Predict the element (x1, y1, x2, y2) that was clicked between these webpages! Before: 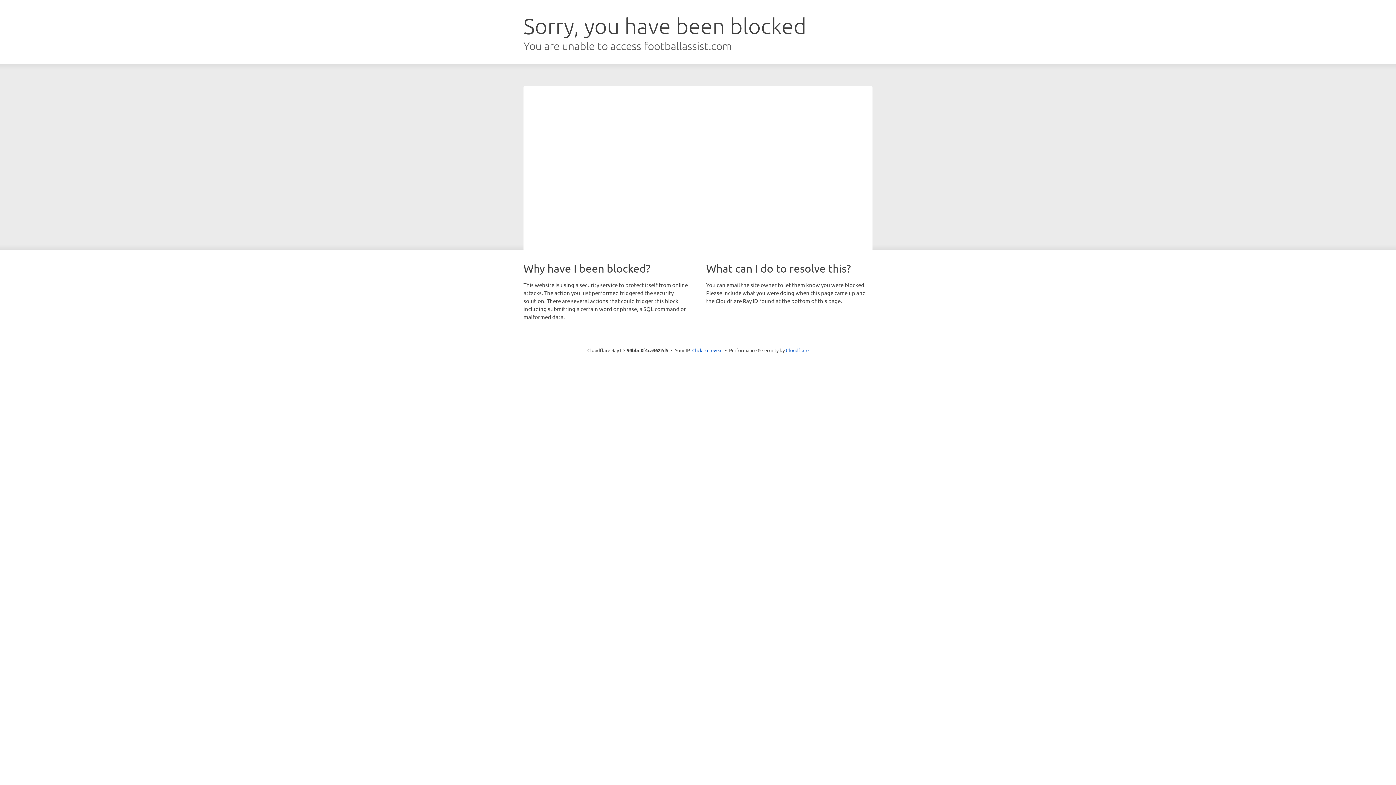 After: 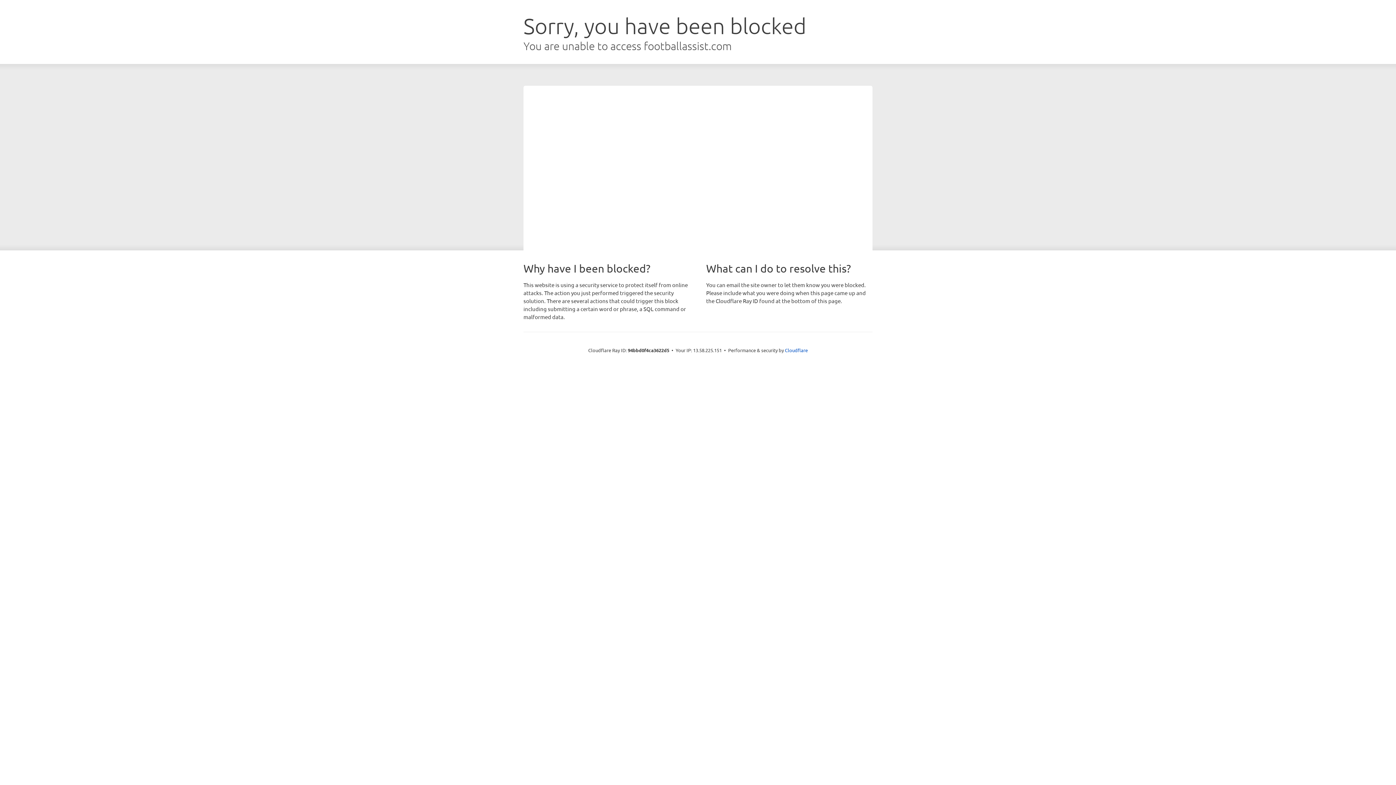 Action: label: Click to reveal bbox: (692, 346, 722, 353)